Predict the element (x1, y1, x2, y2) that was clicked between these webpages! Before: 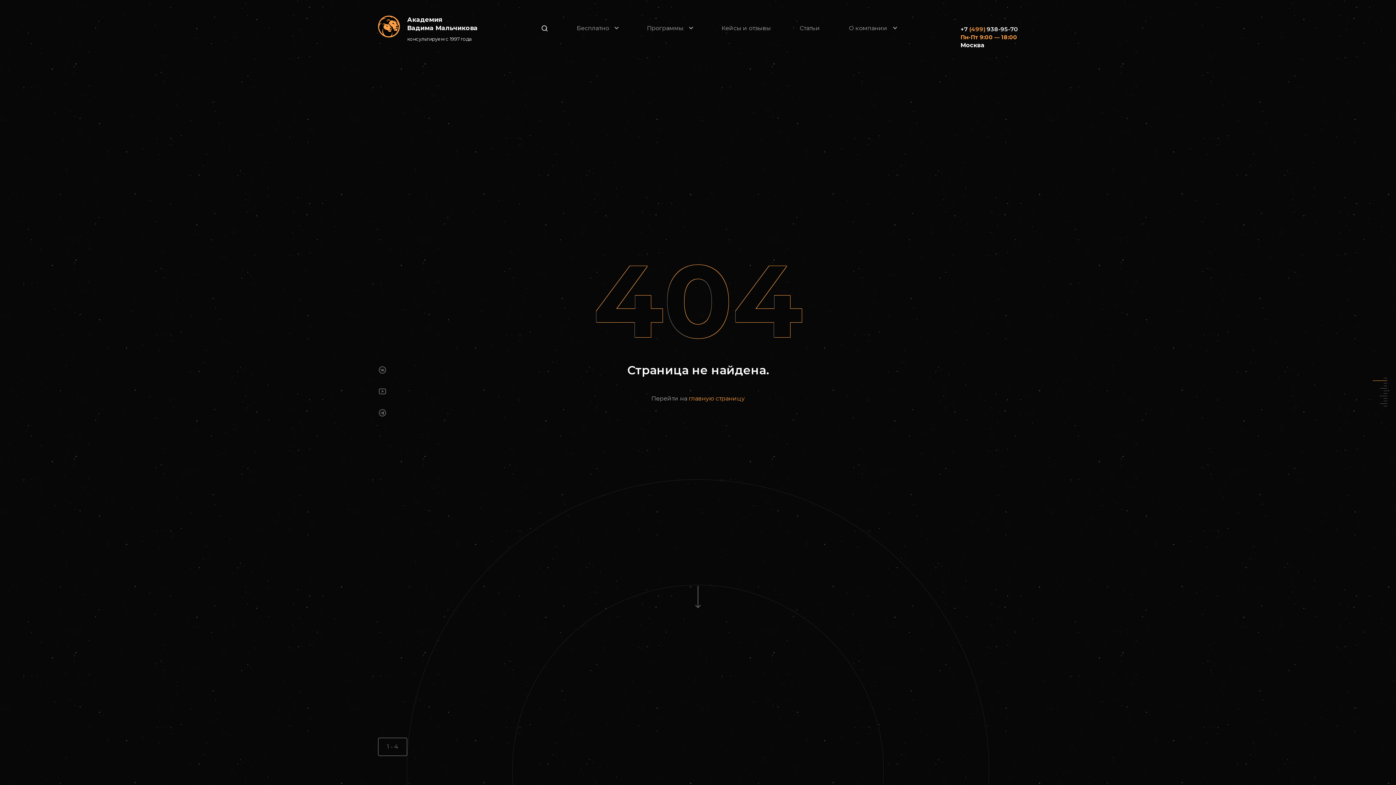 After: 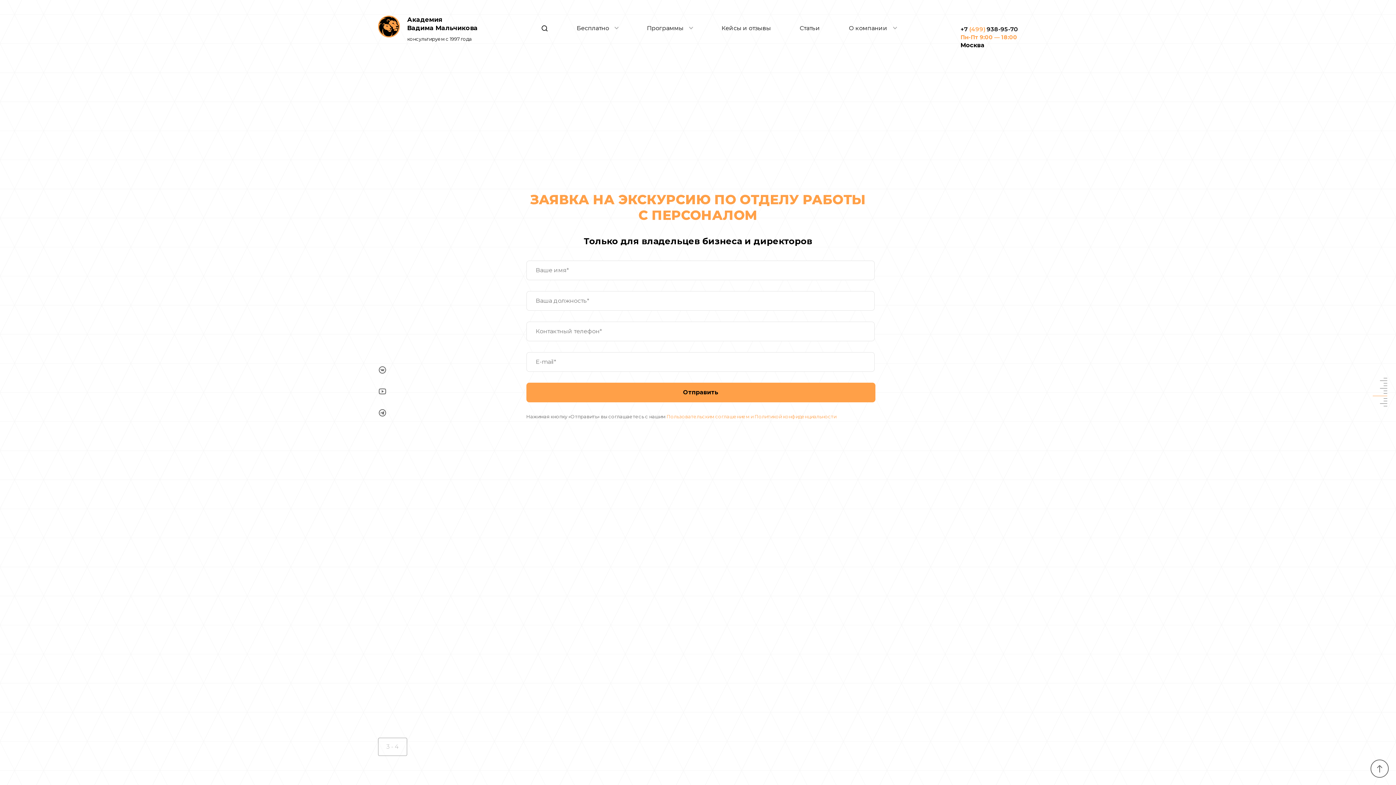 Action: bbox: (1373, 394, 1387, 399)